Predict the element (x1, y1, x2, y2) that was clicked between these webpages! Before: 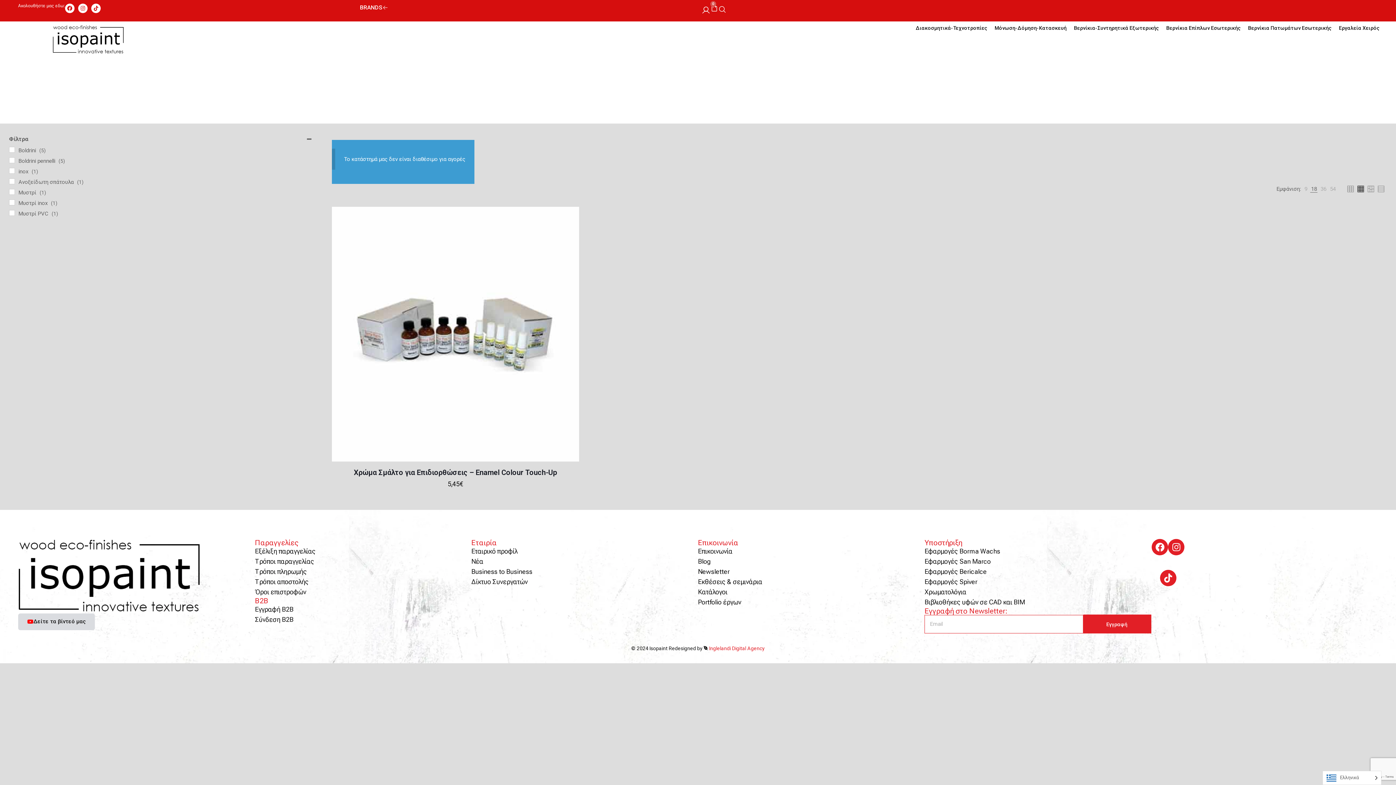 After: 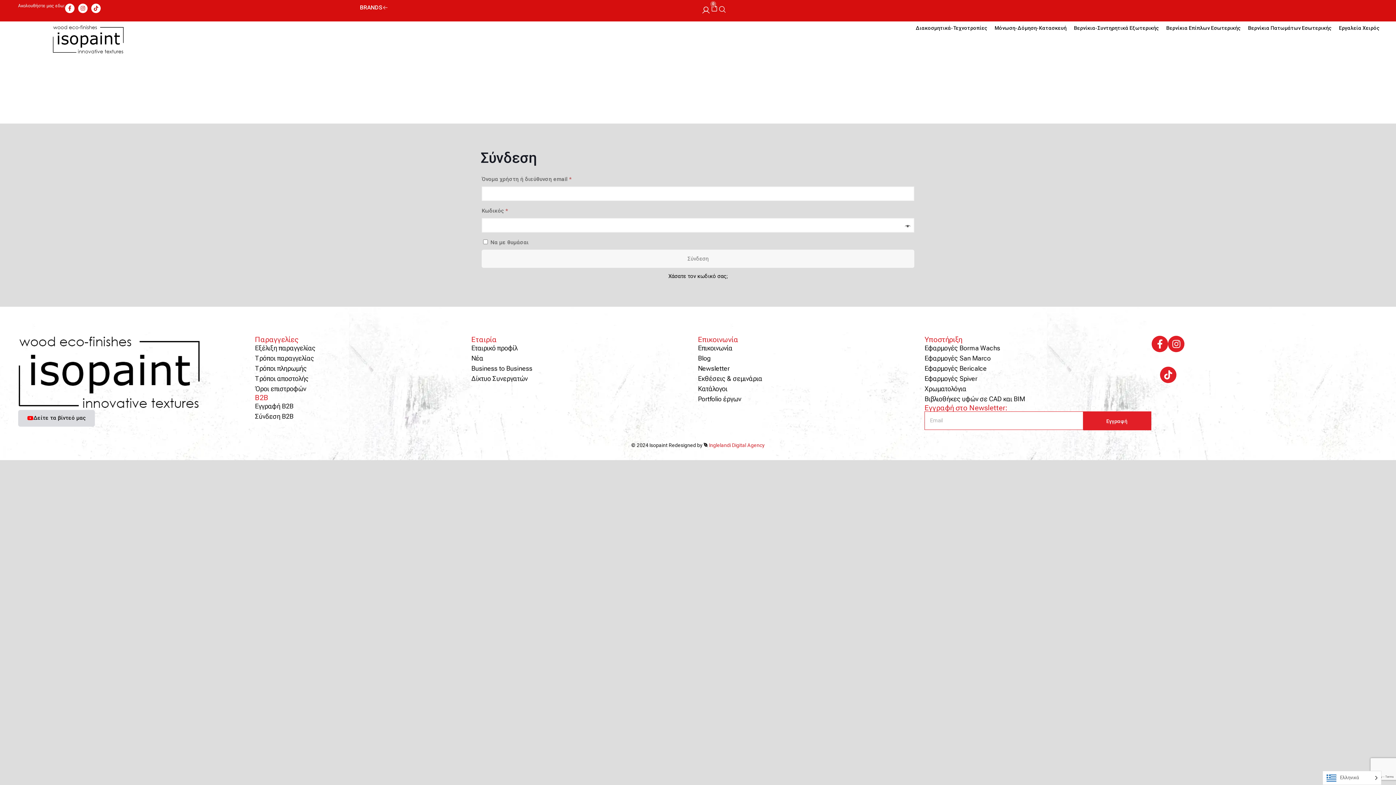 Action: bbox: (701, 5, 710, 14)